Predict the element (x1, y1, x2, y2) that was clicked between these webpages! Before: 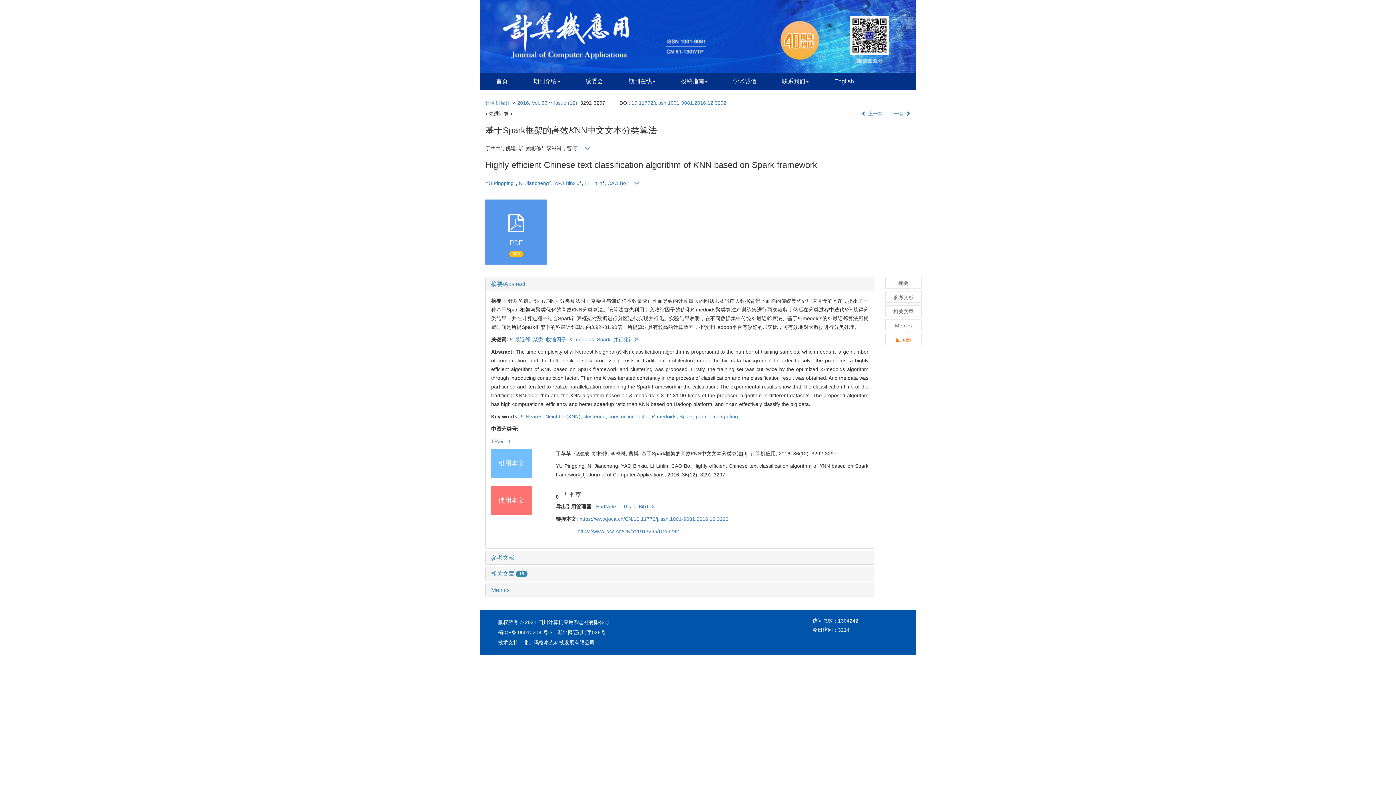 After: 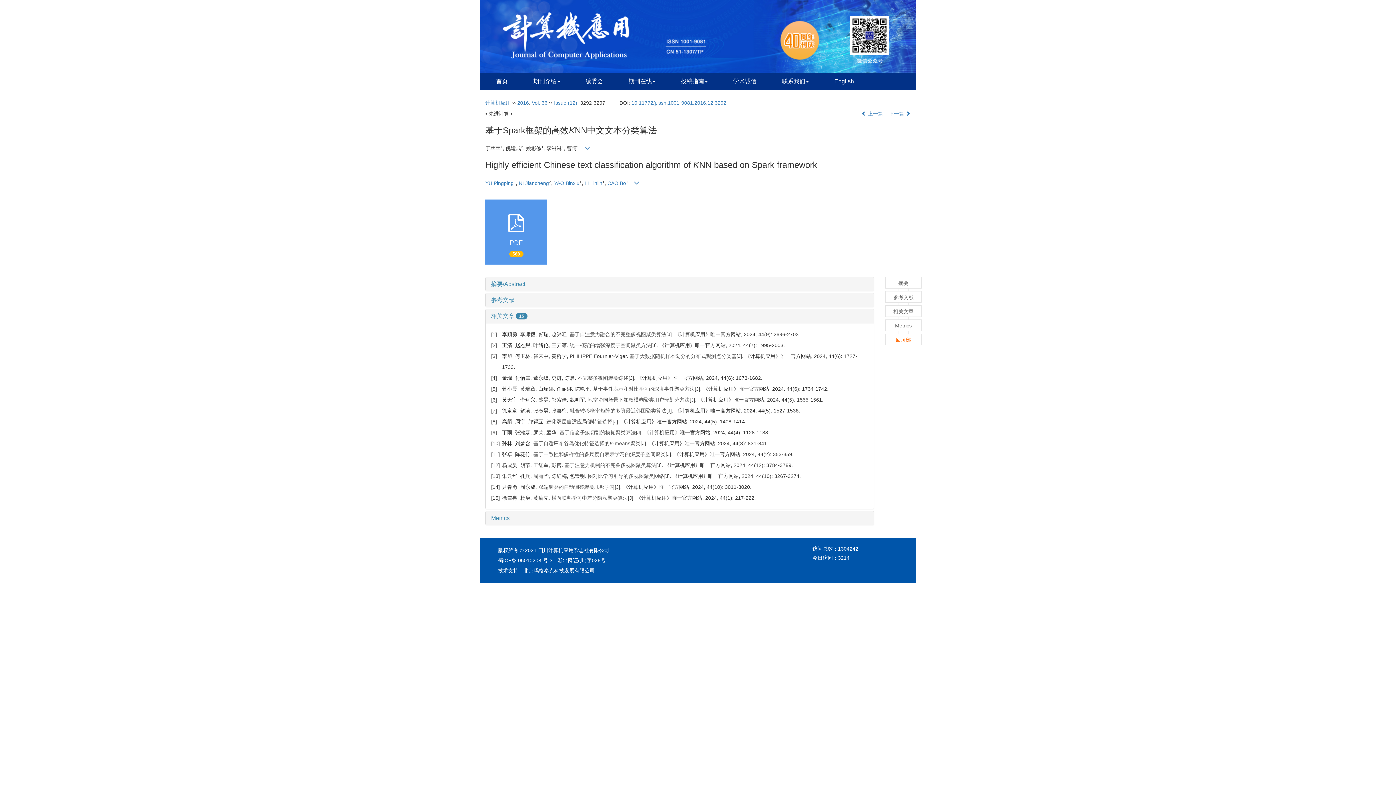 Action: bbox: (491, 570, 527, 576) label: 相关文章 15